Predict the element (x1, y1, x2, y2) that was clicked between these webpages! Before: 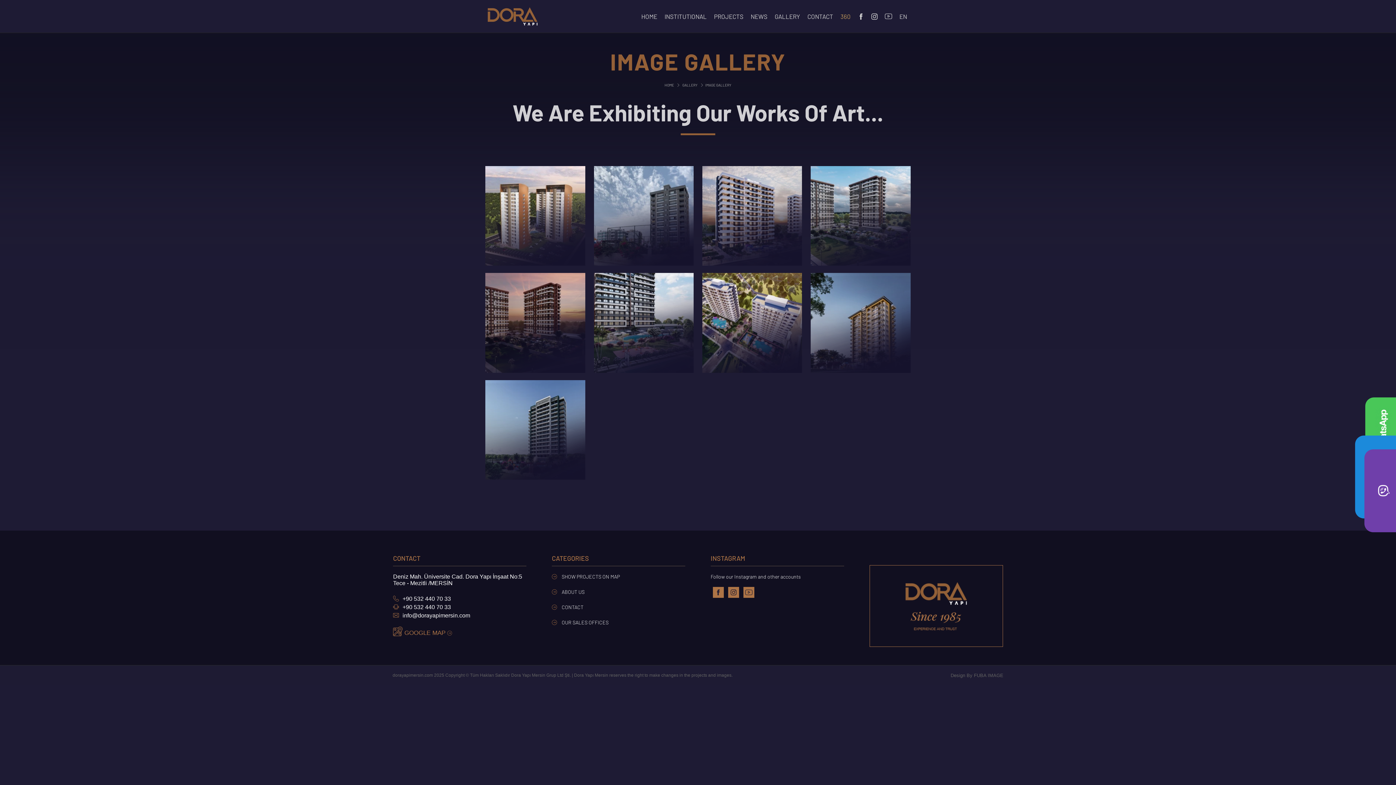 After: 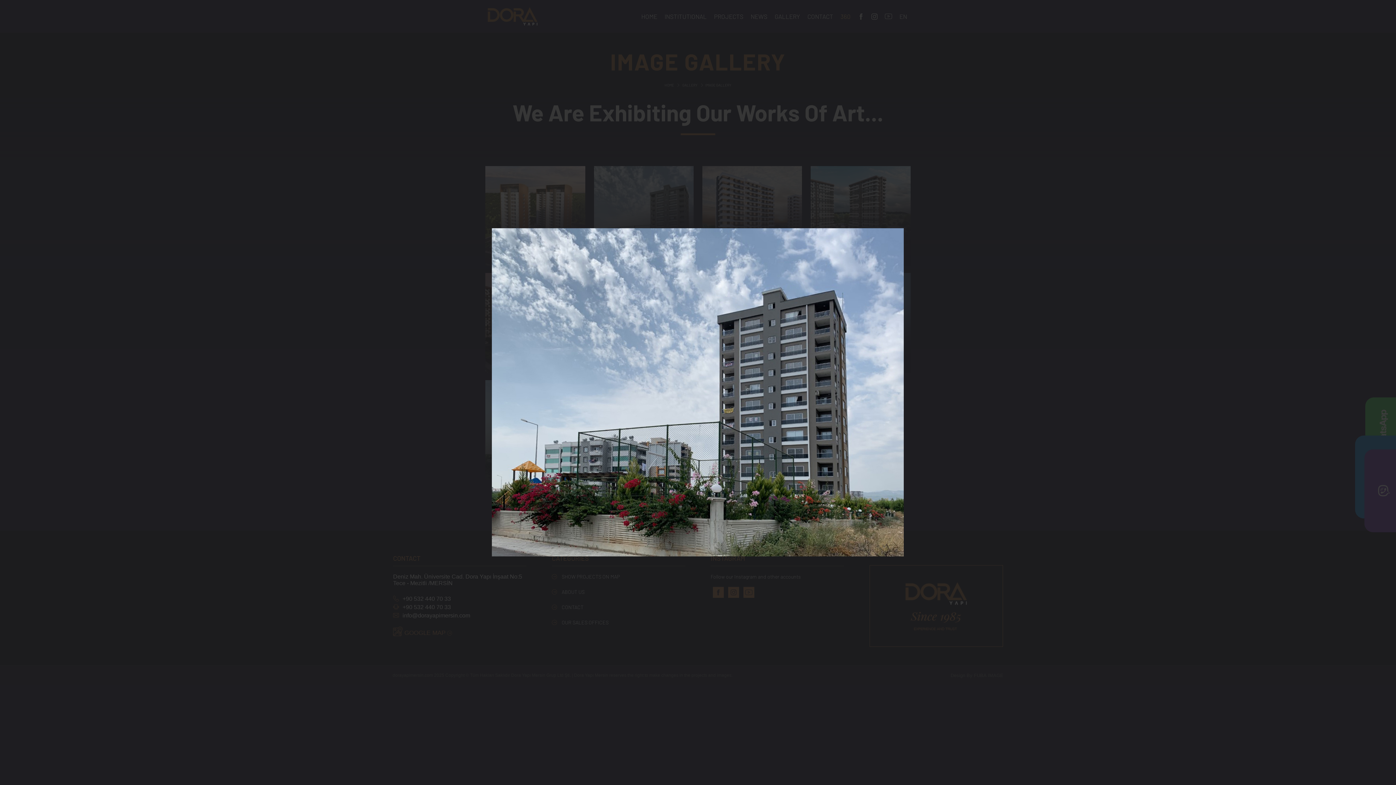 Action: label: REVIEW  bbox: (594, 166, 693, 265)